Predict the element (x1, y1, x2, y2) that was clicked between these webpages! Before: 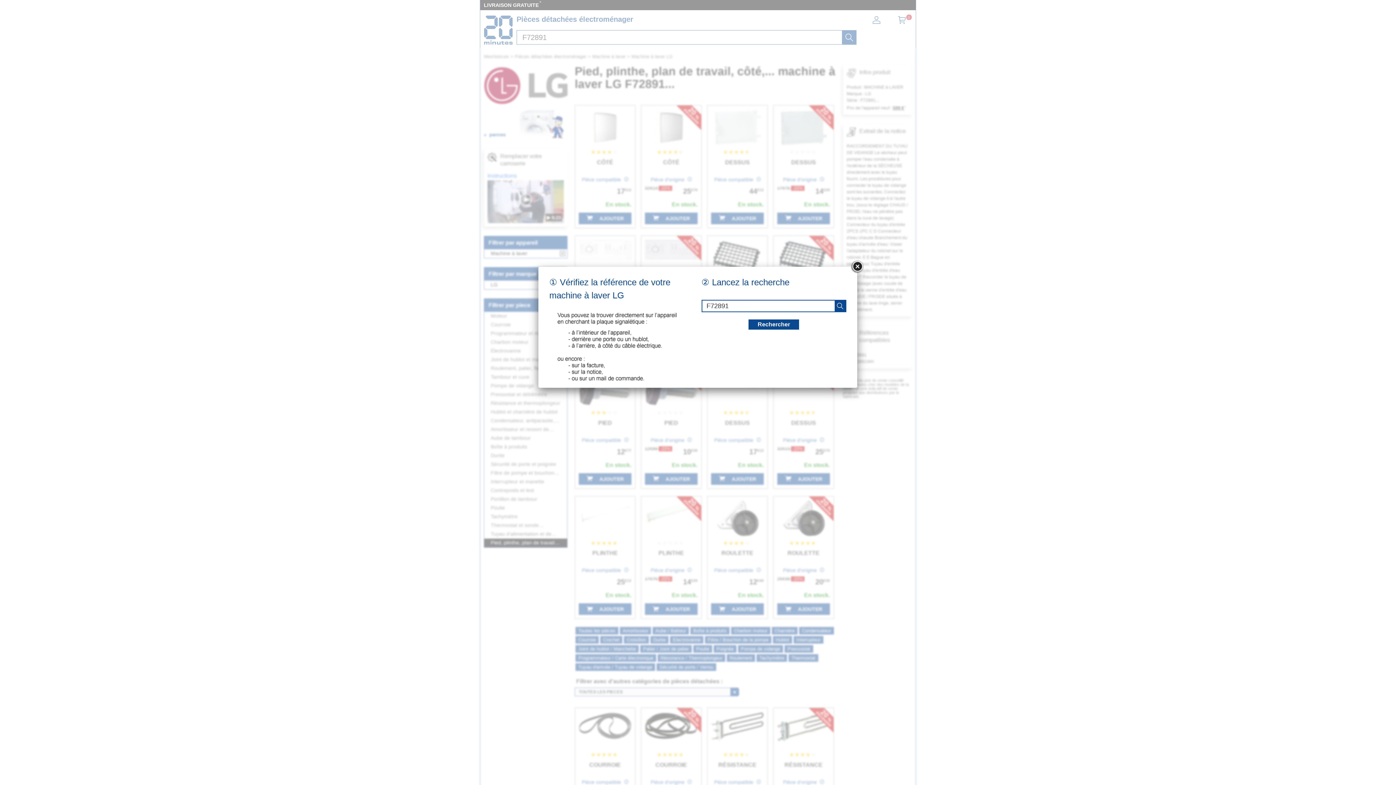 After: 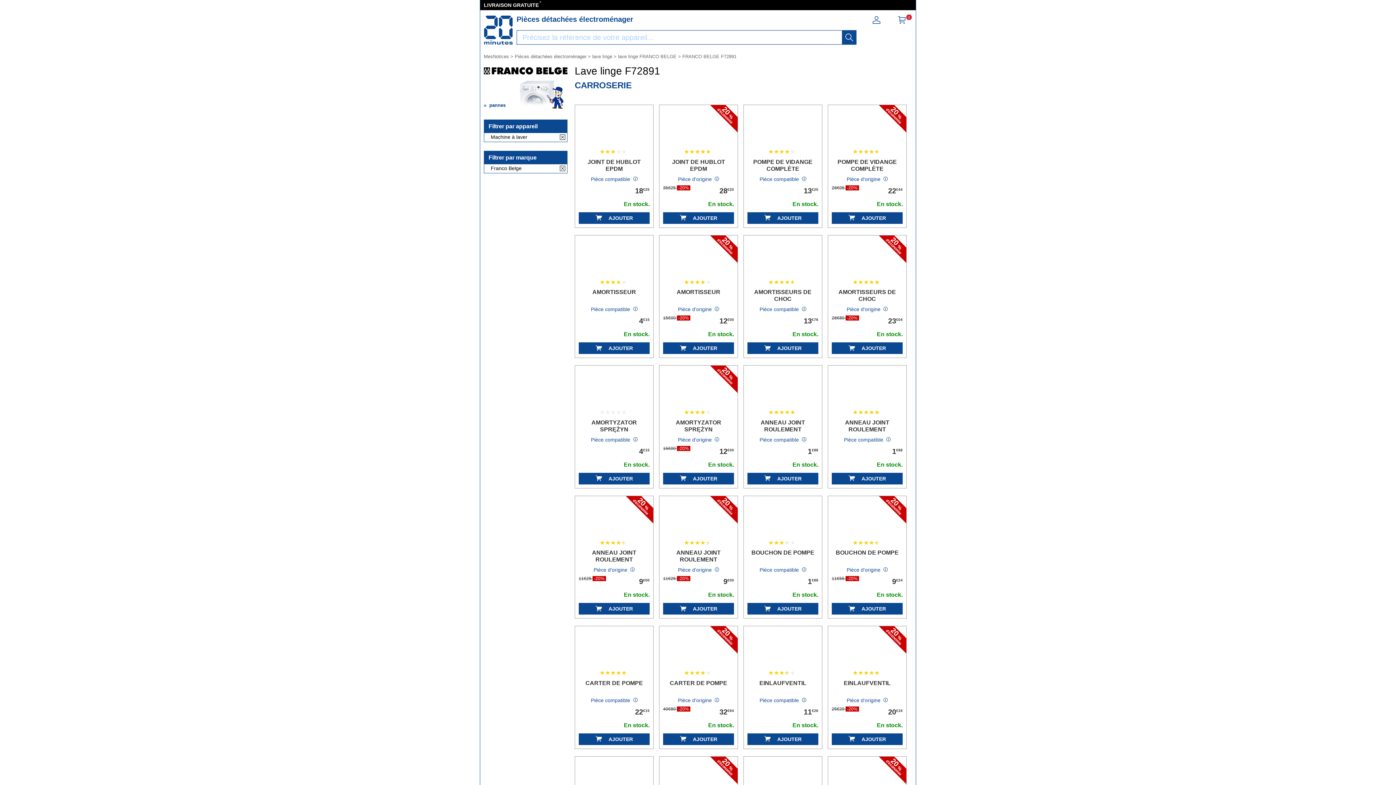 Action: bbox: (748, 319, 799, 329) label: recherche